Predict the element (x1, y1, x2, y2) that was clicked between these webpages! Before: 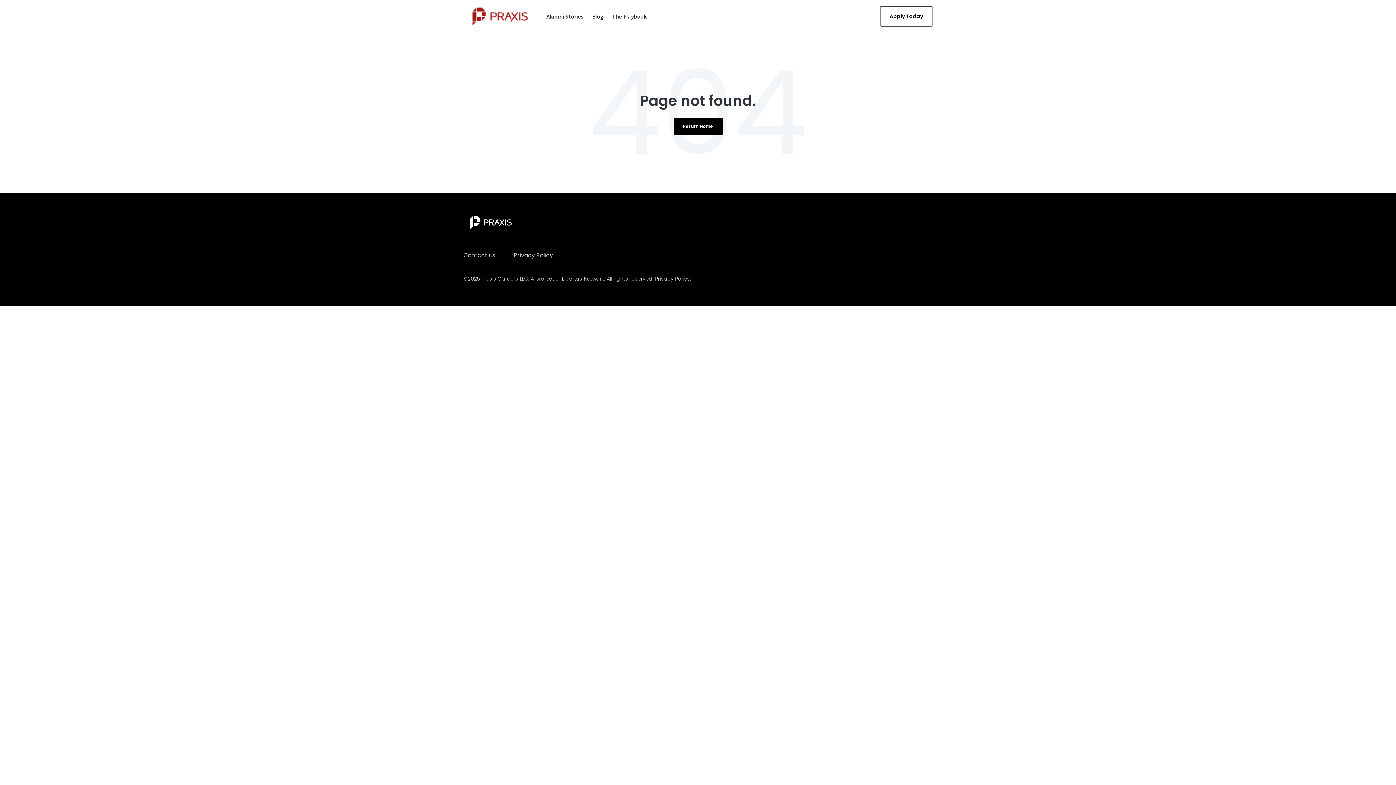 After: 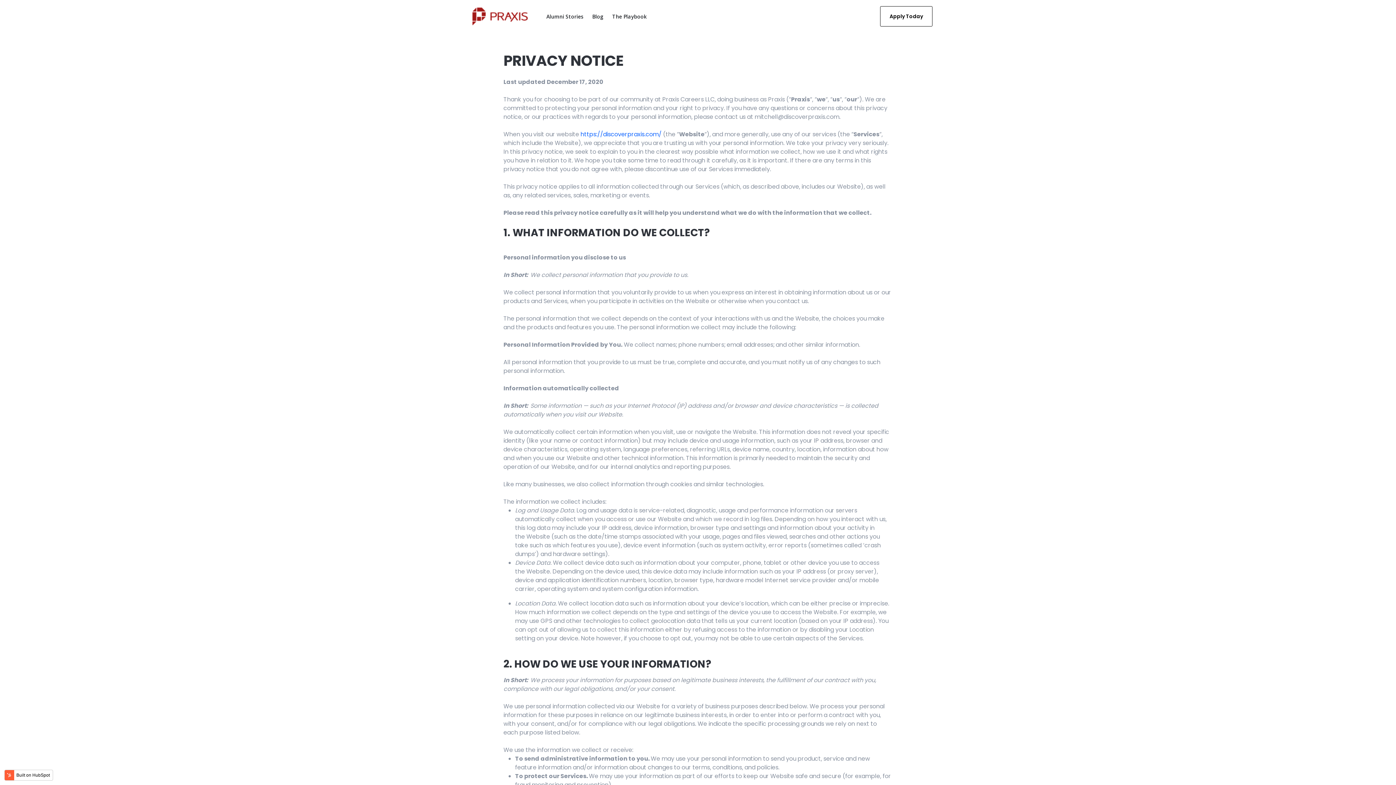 Action: label: Privacy Policy. bbox: (655, 275, 691, 282)